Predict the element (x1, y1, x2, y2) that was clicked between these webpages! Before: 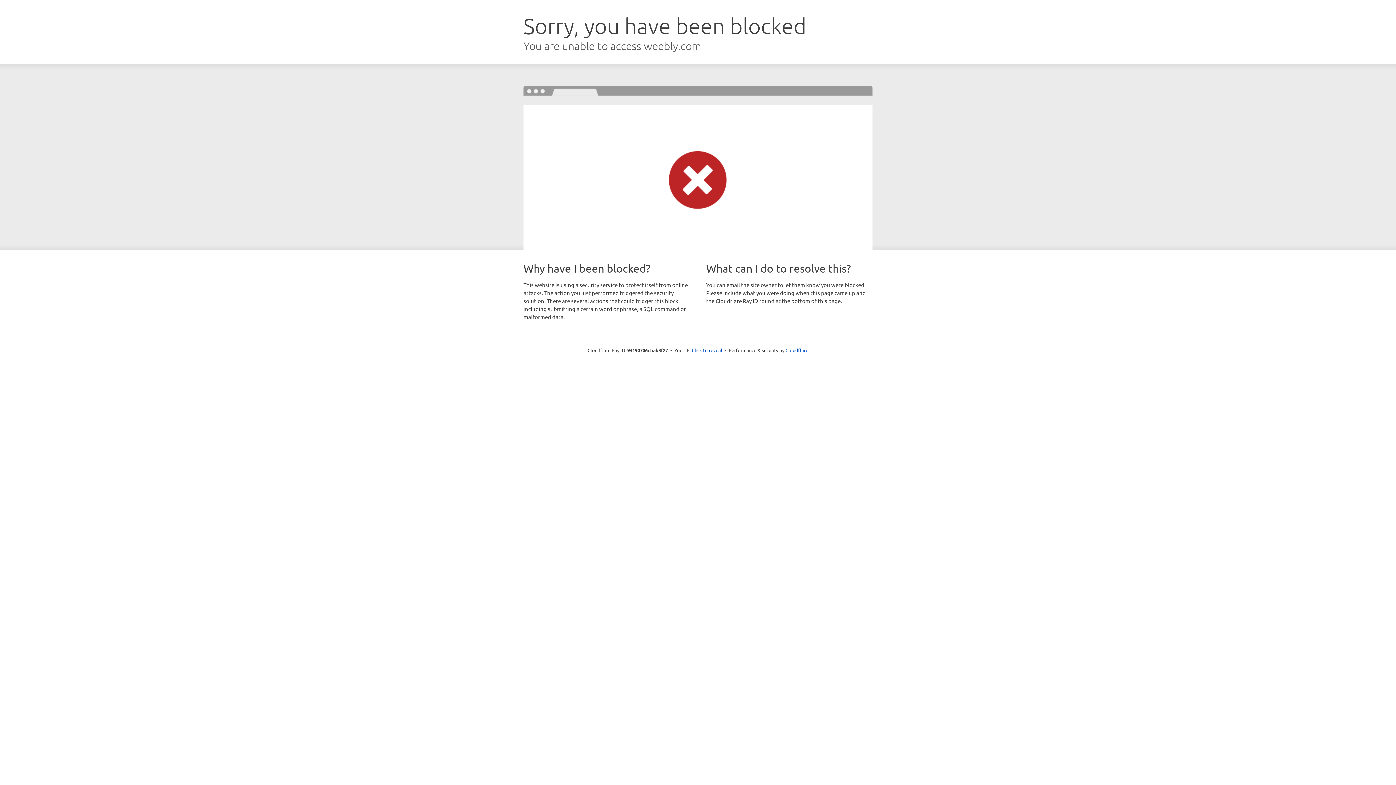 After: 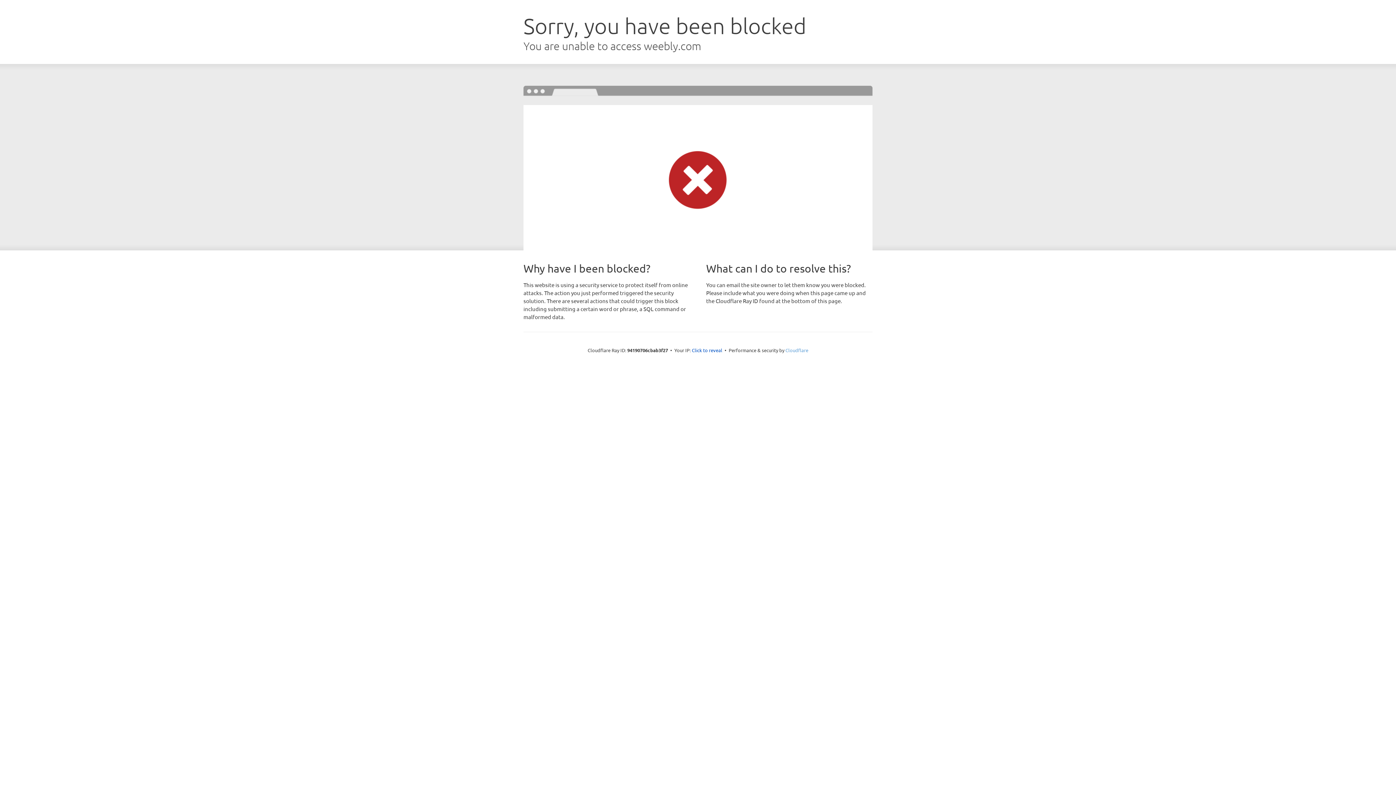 Action: bbox: (785, 347, 808, 353) label: Cloudflare